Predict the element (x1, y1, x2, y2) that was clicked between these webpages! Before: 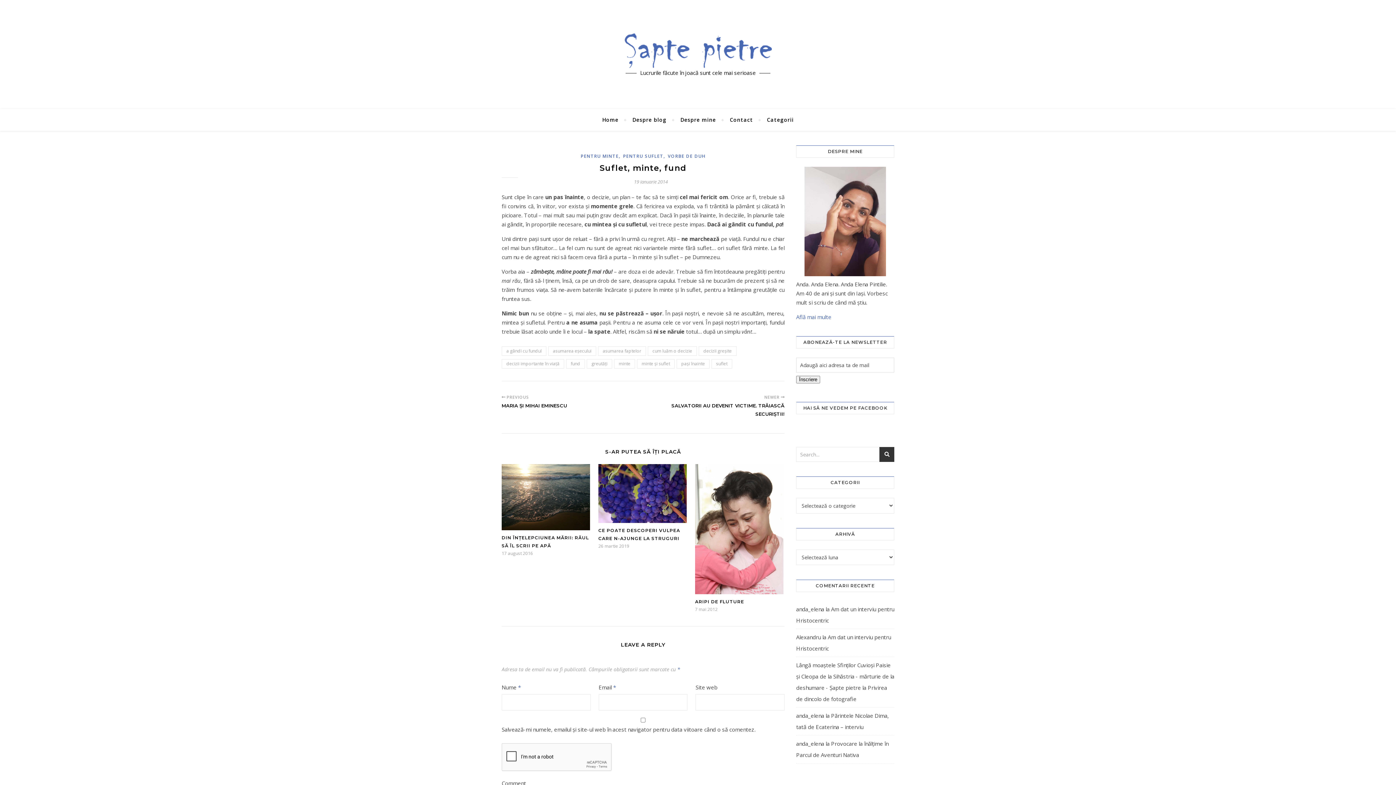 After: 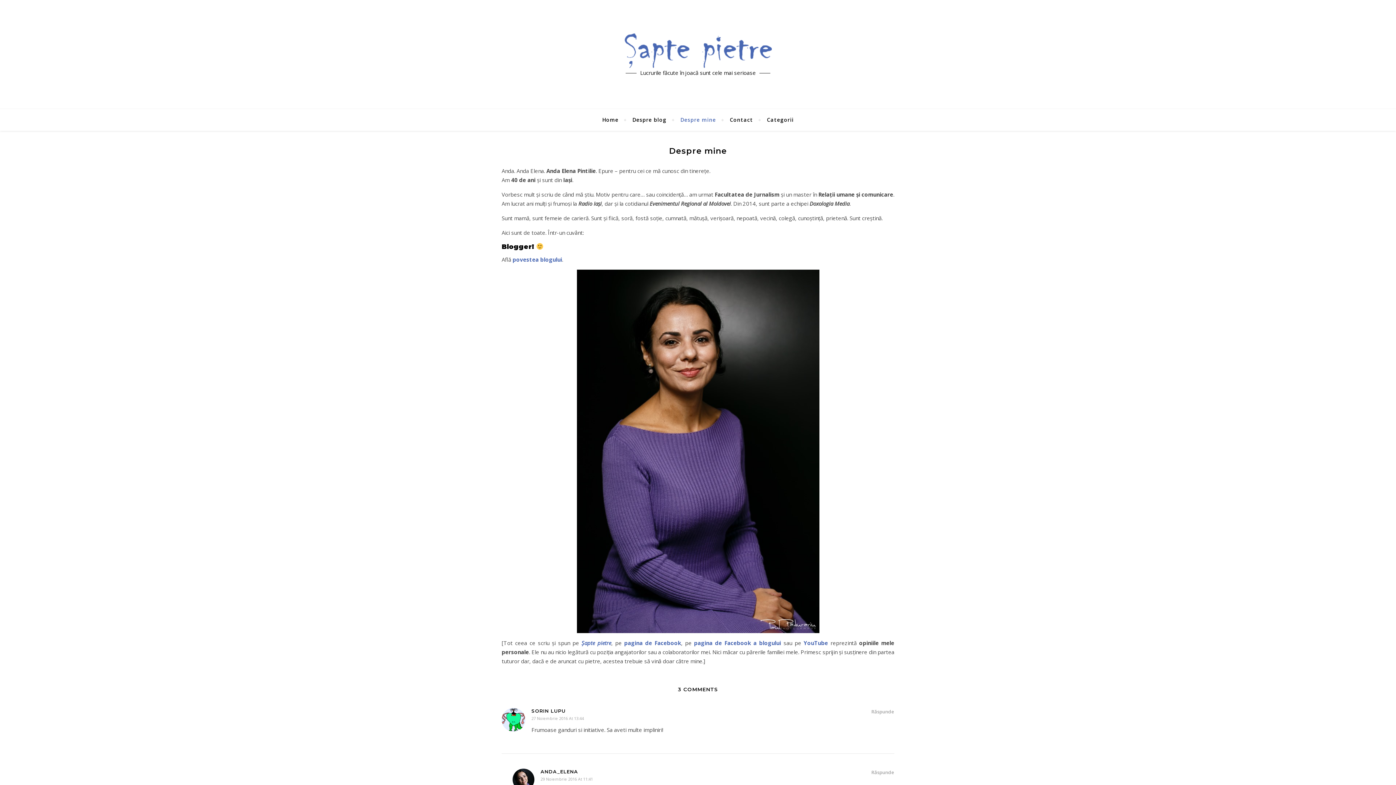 Action: label: Află mai multe bbox: (796, 313, 831, 320)